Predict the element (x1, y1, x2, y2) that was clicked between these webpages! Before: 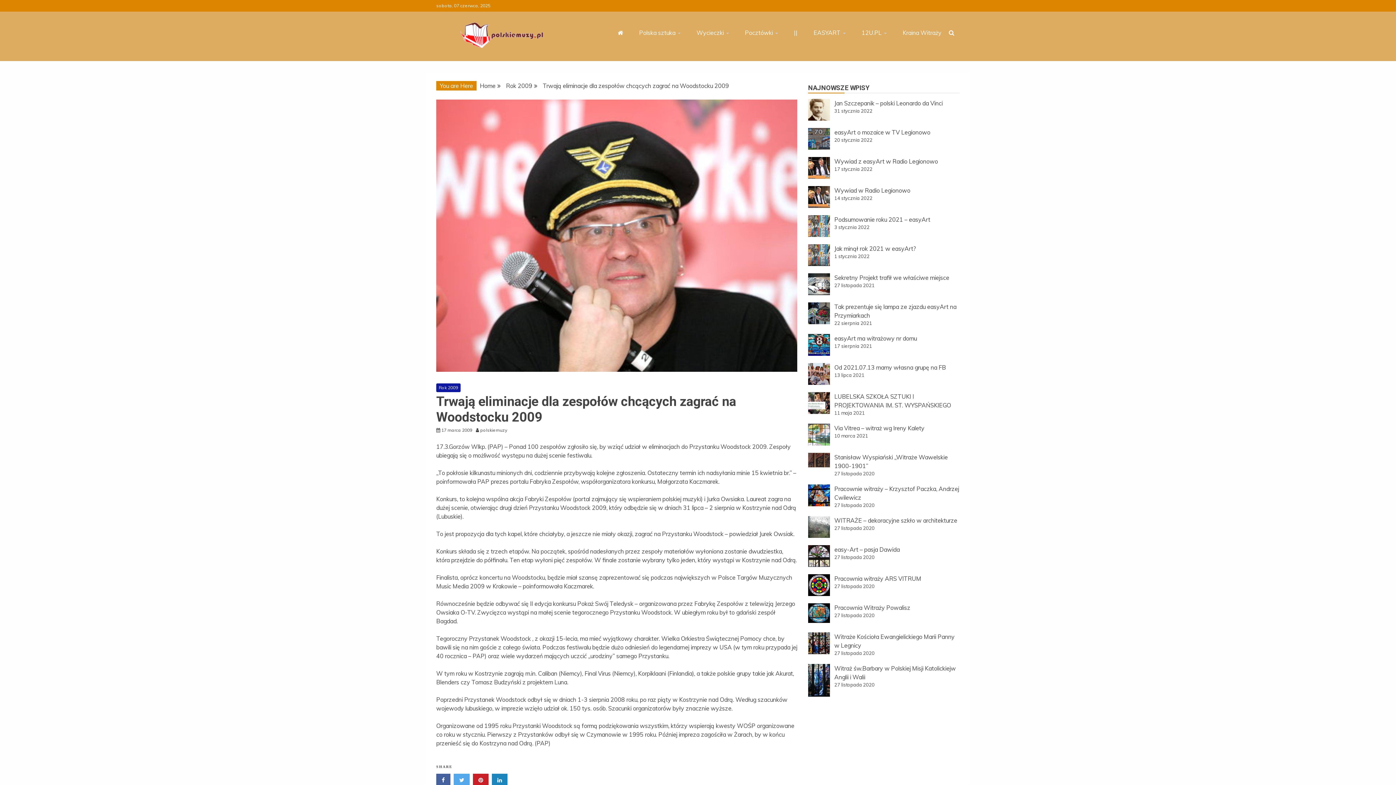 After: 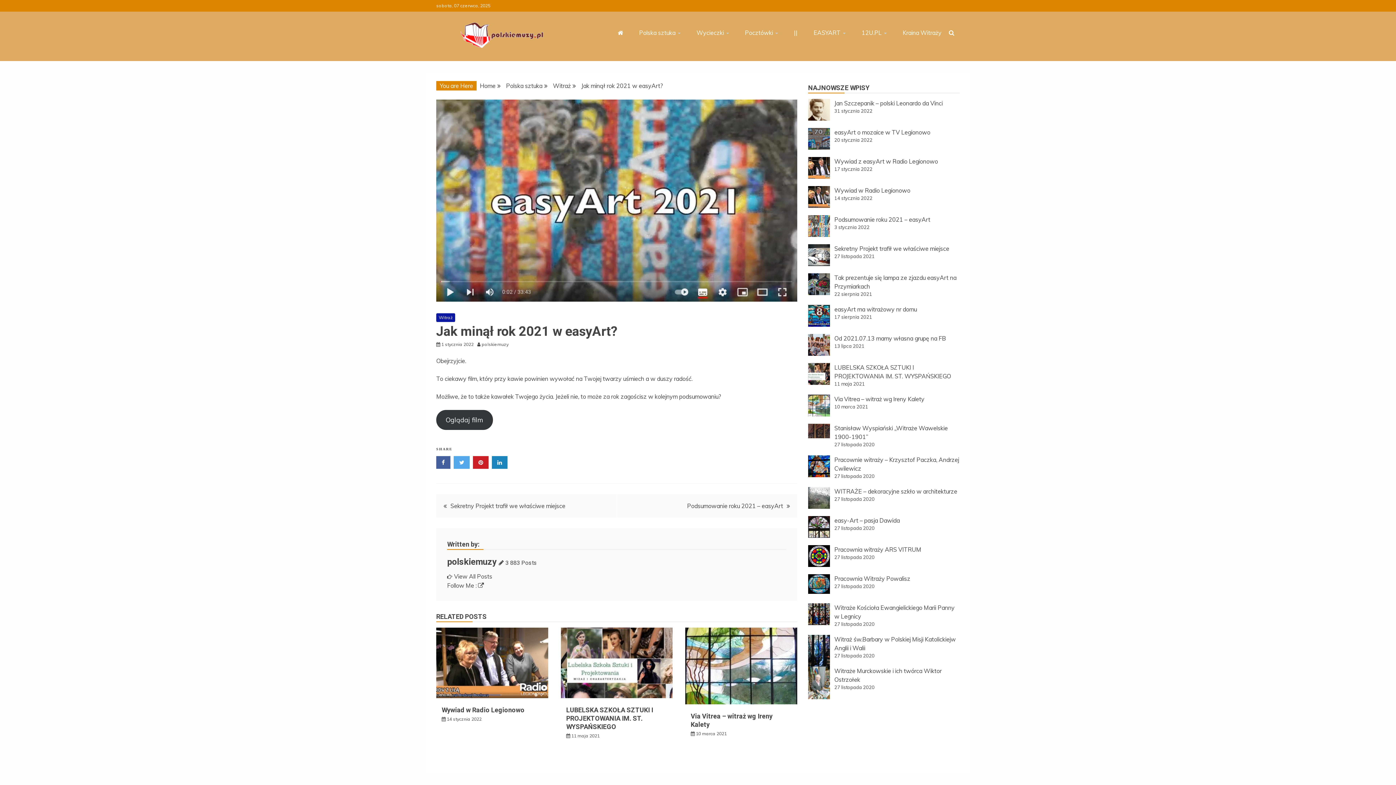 Action: bbox: (808, 244, 830, 266)